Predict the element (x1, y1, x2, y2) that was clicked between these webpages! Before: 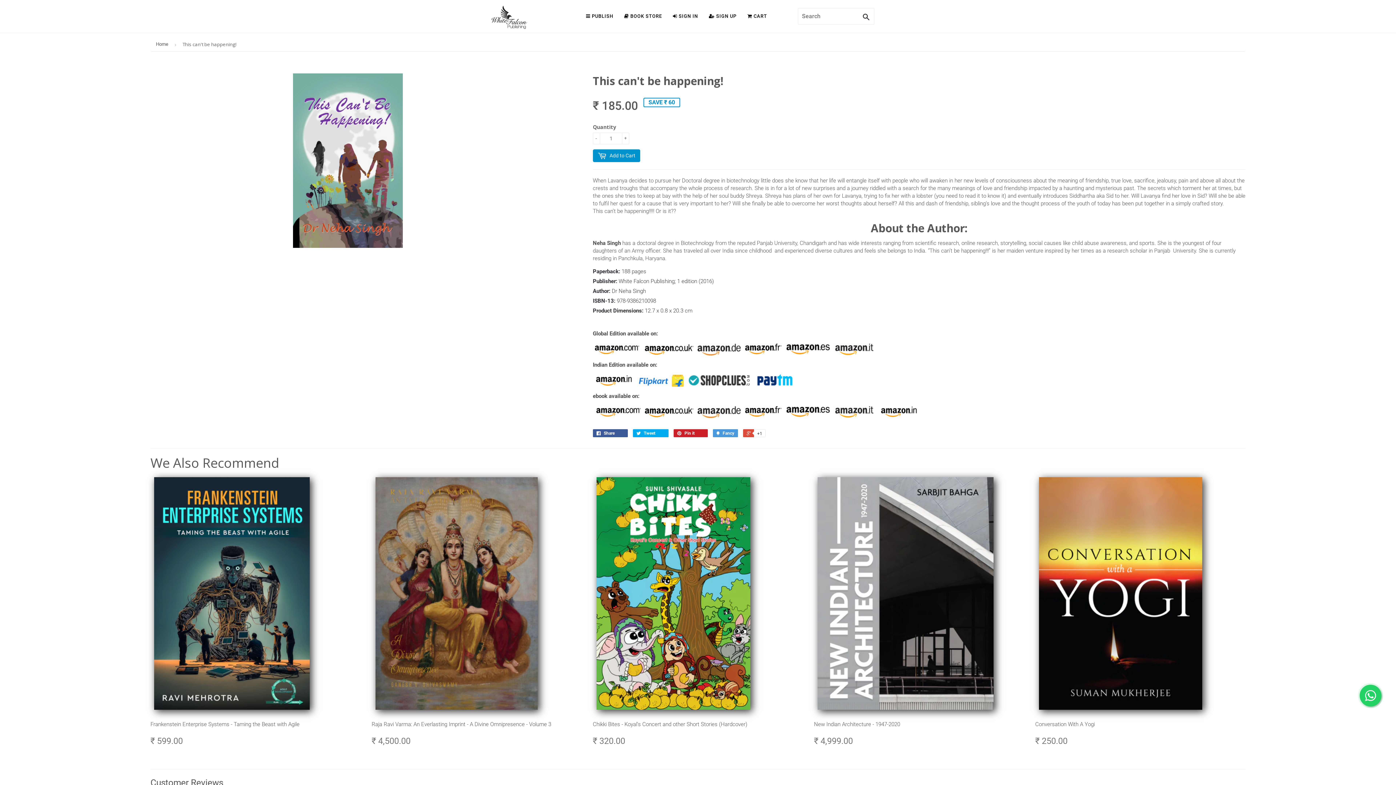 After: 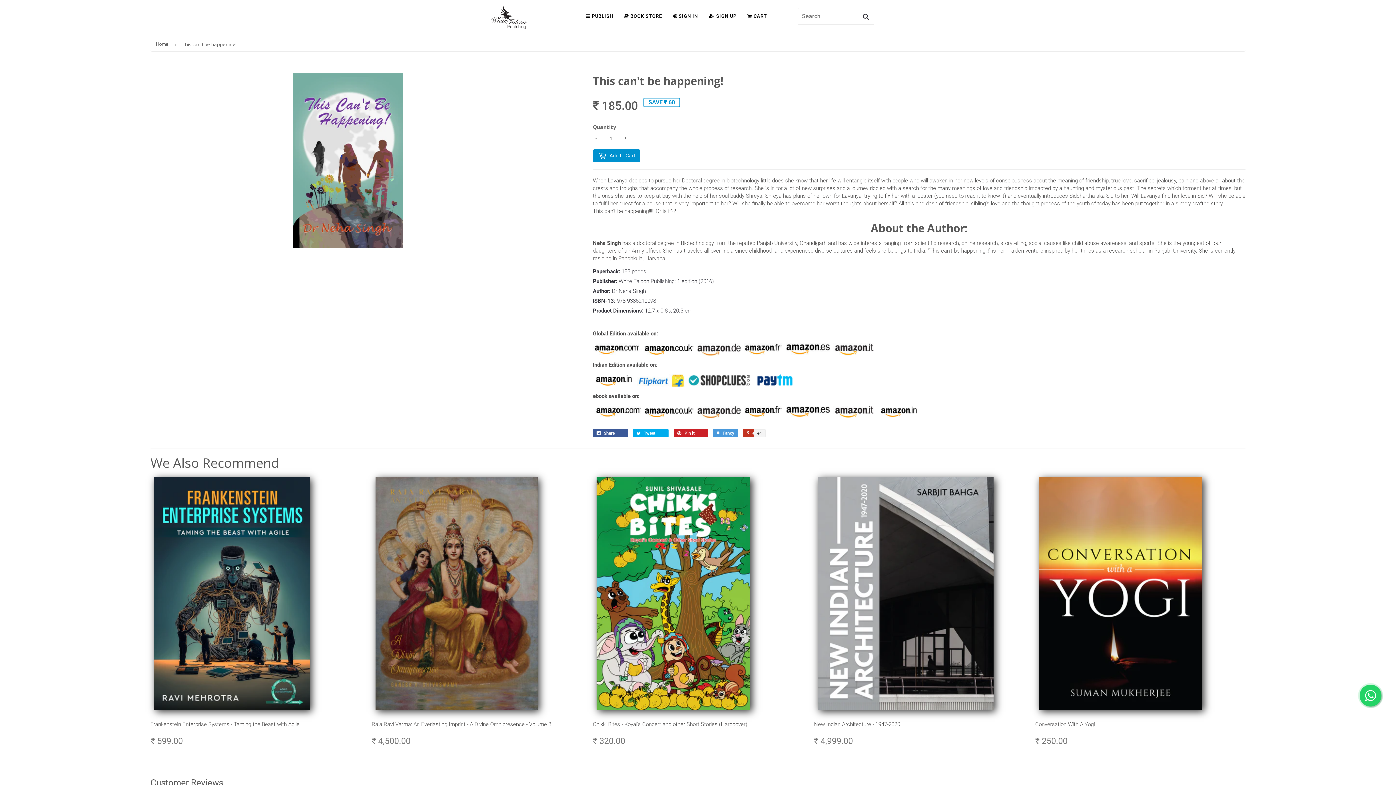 Action: bbox: (743, 429, 765, 437) label:  +1